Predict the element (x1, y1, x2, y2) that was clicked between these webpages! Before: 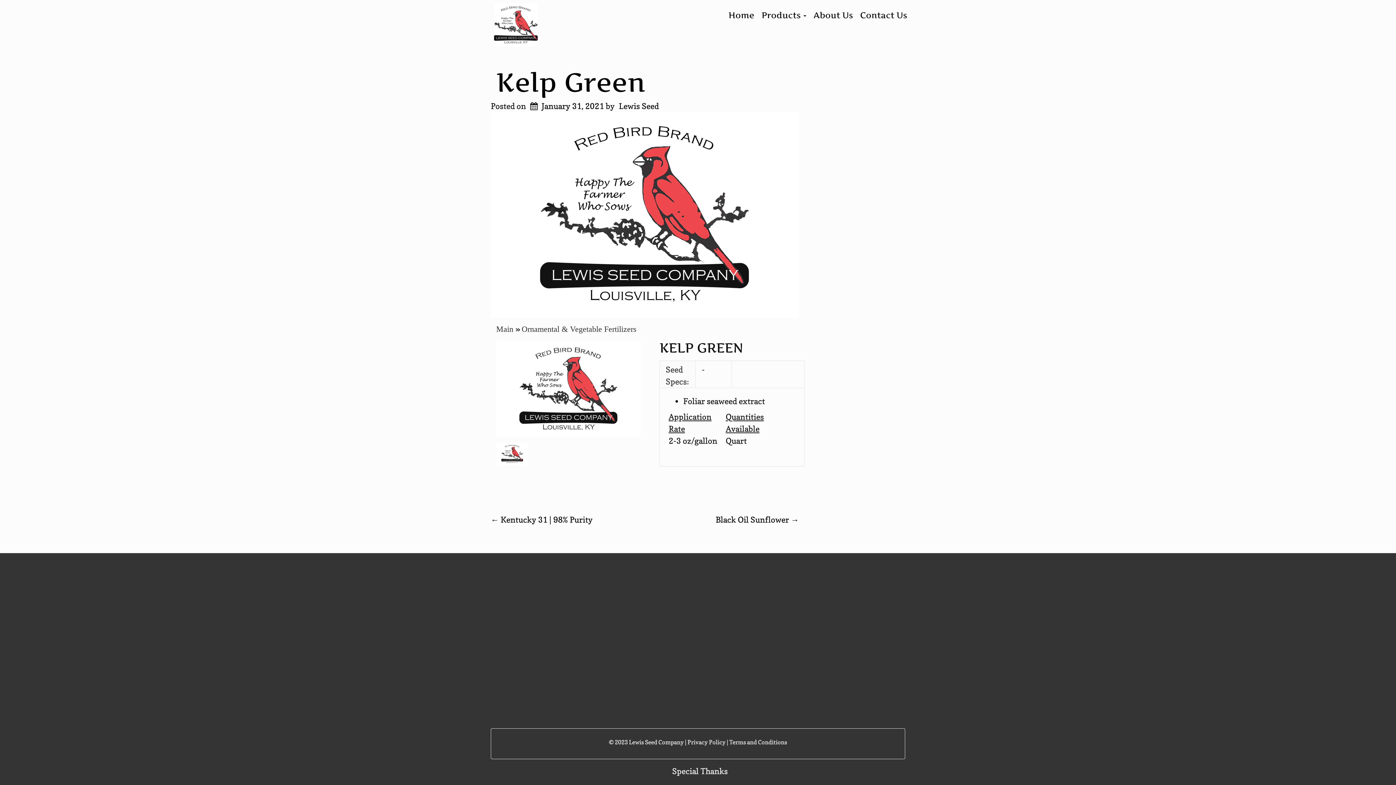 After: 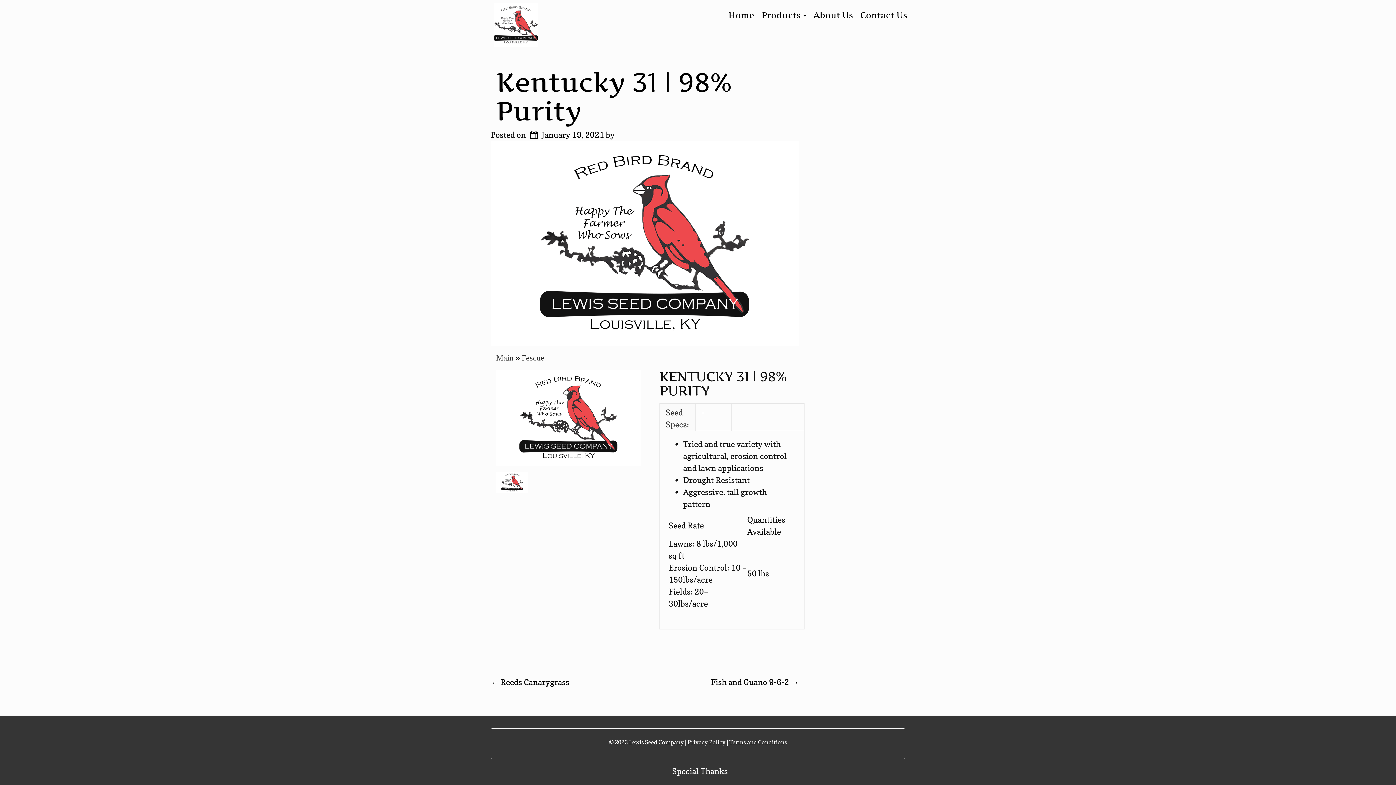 Action: label: ← Kentucky 31 | 98% Purity bbox: (490, 515, 592, 524)